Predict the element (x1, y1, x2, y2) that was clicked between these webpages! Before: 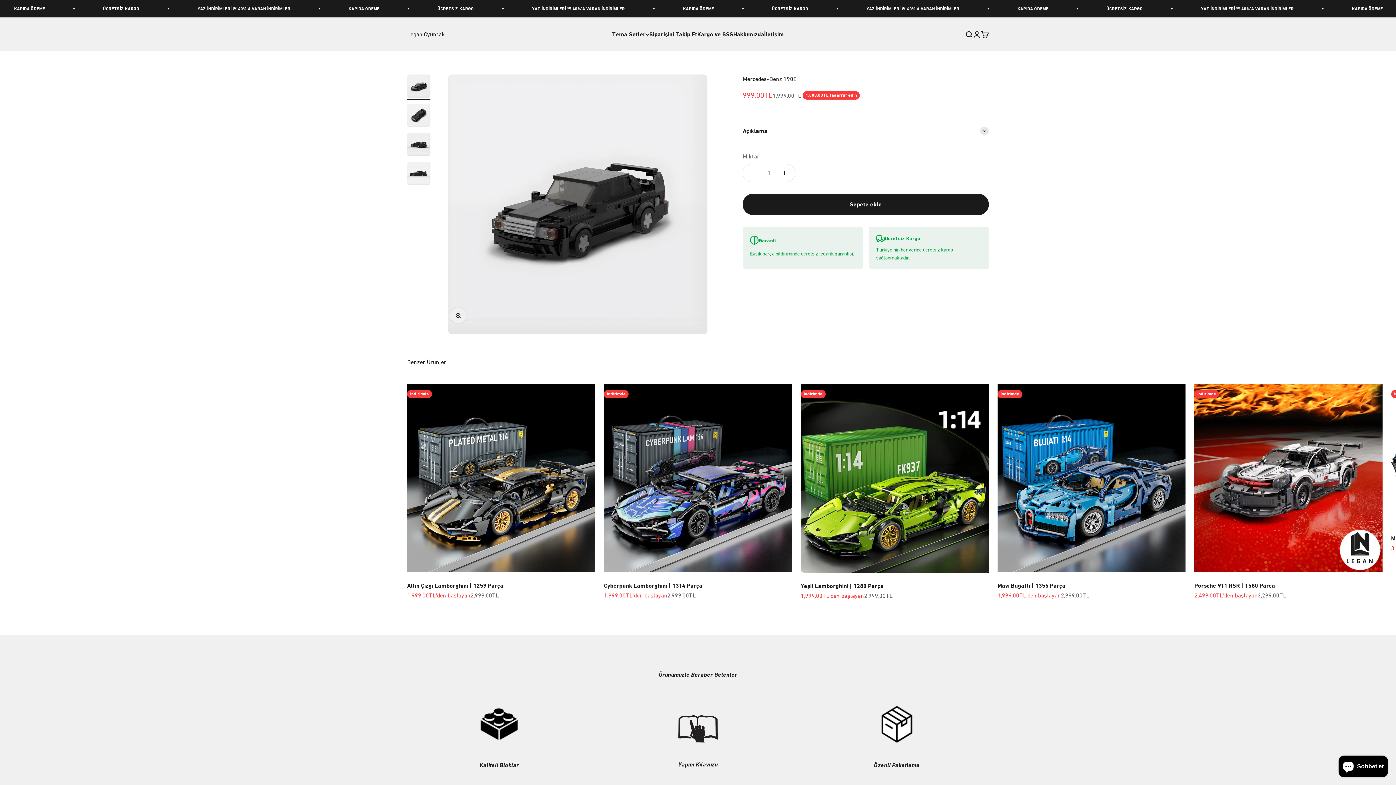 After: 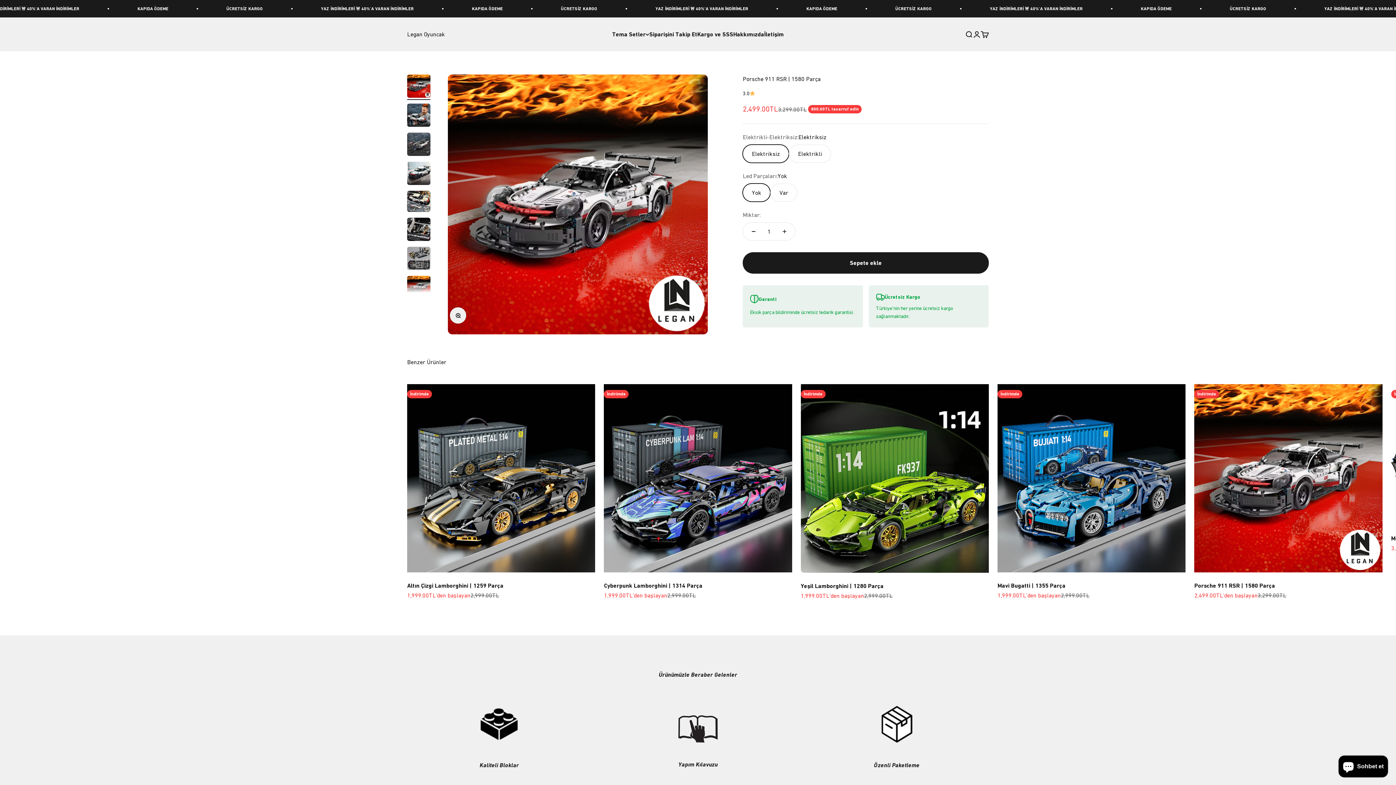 Action: bbox: (1194, 384, 1382, 572)